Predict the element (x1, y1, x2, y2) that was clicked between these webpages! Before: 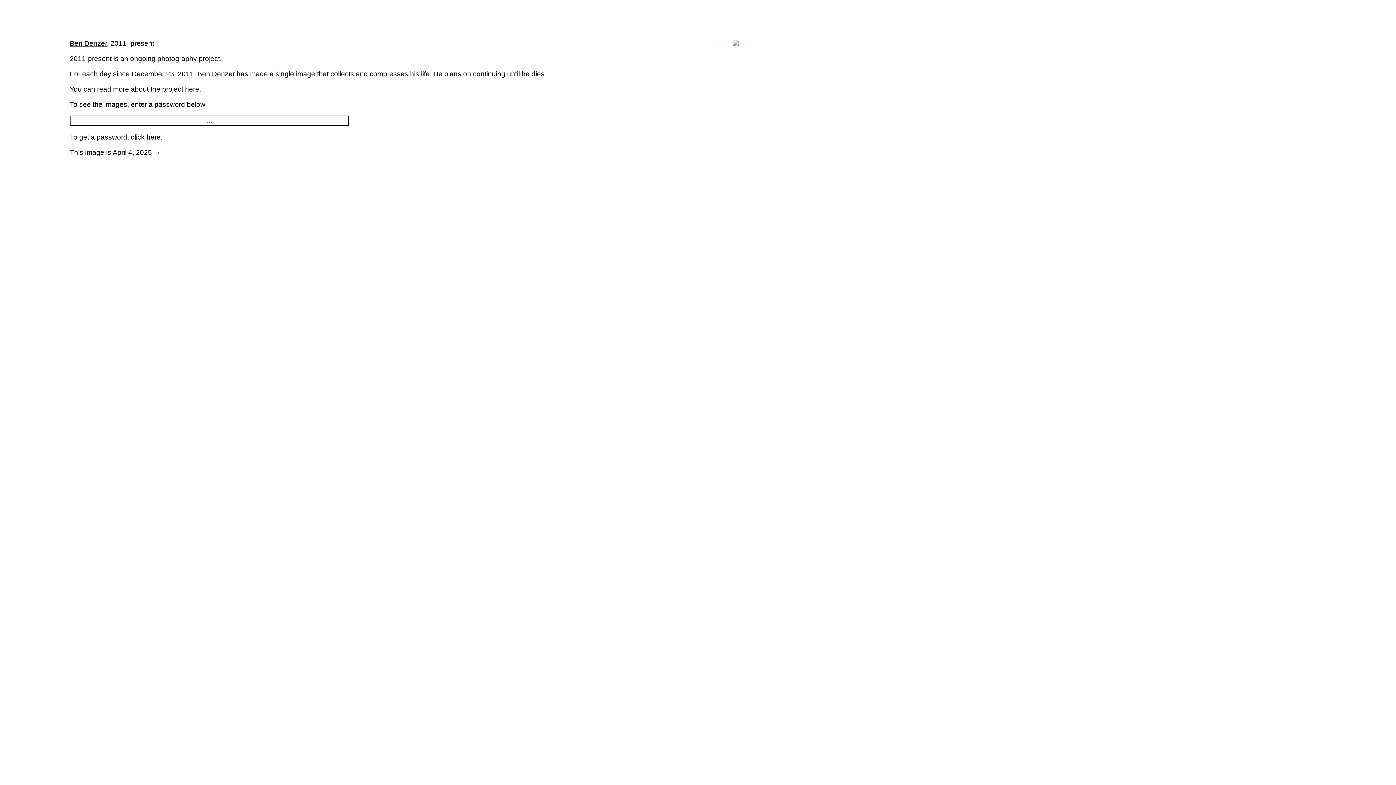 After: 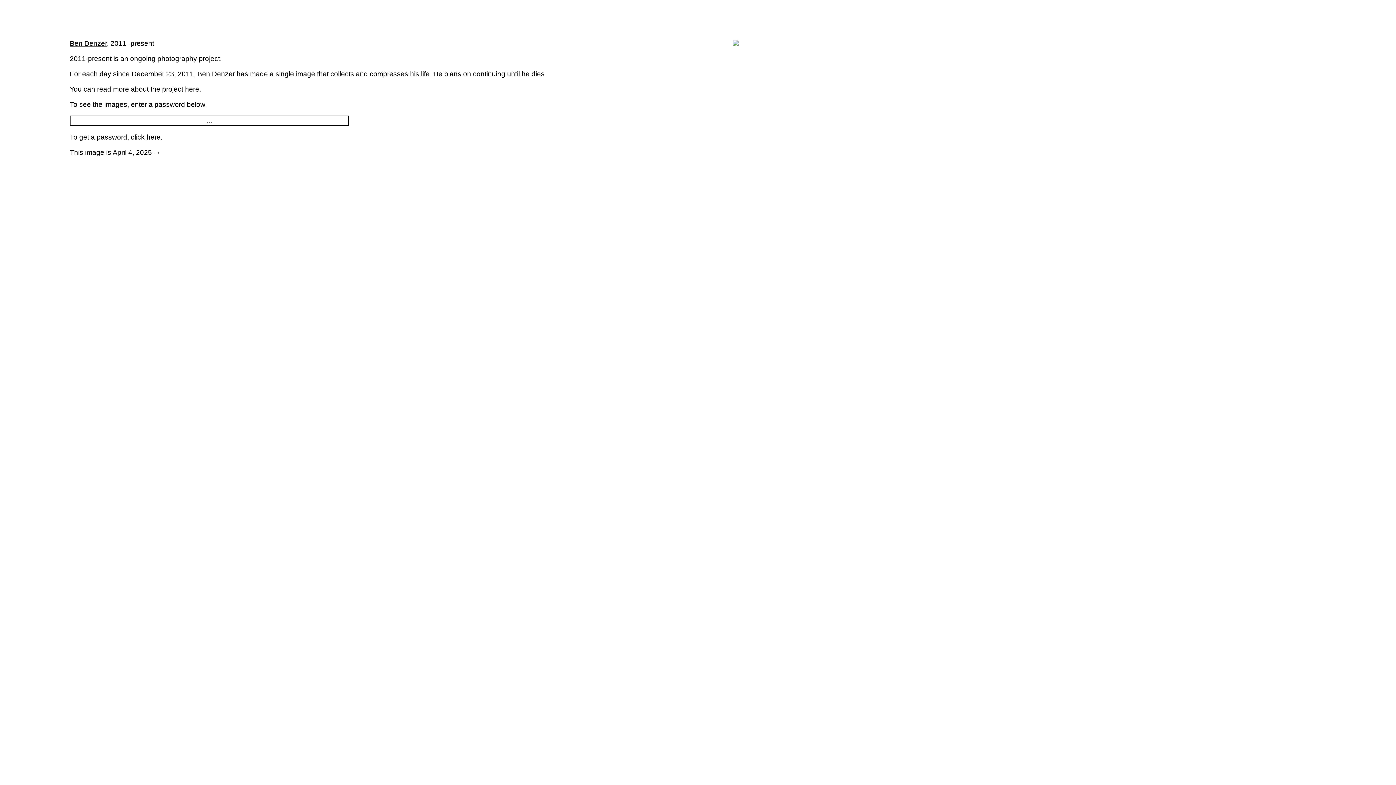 Action: bbox: (185, 85, 199, 93) label: here